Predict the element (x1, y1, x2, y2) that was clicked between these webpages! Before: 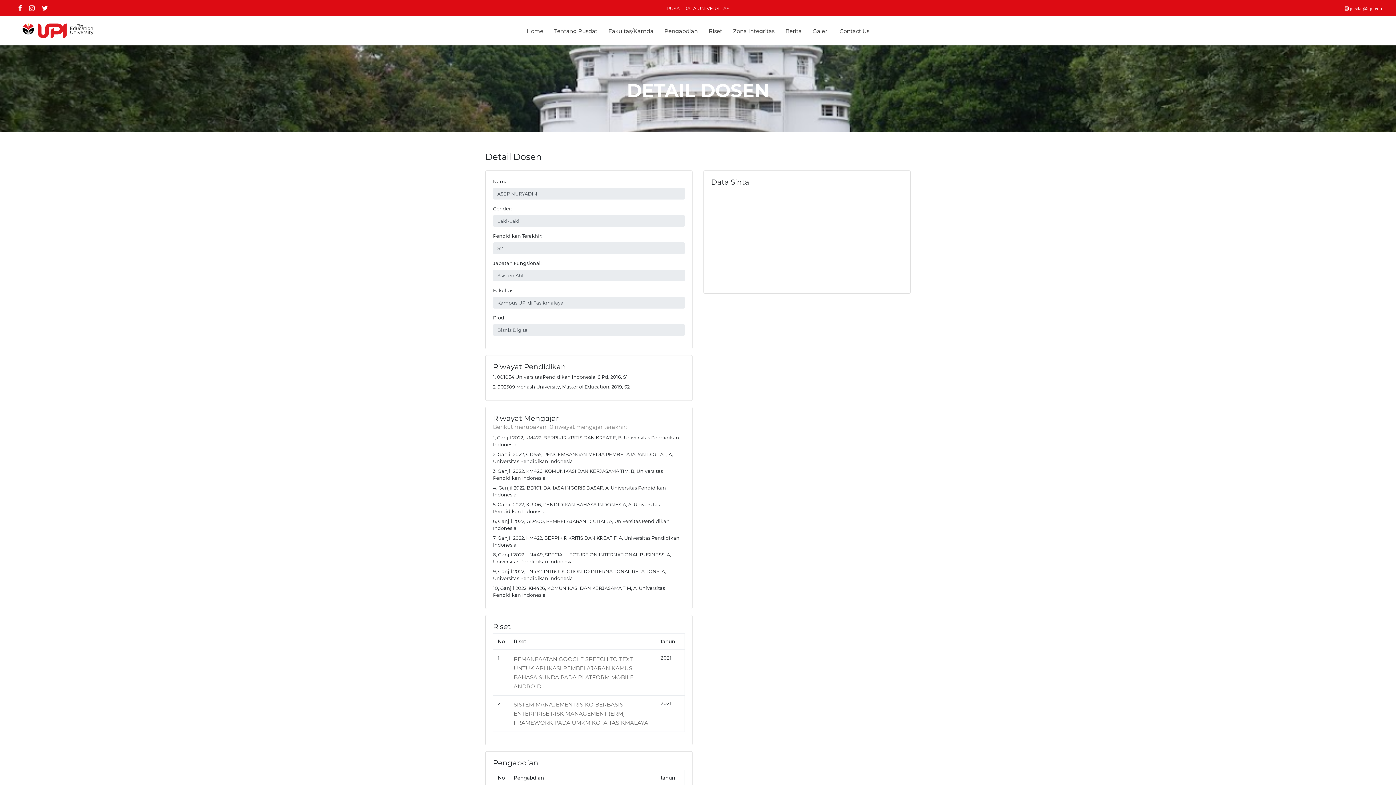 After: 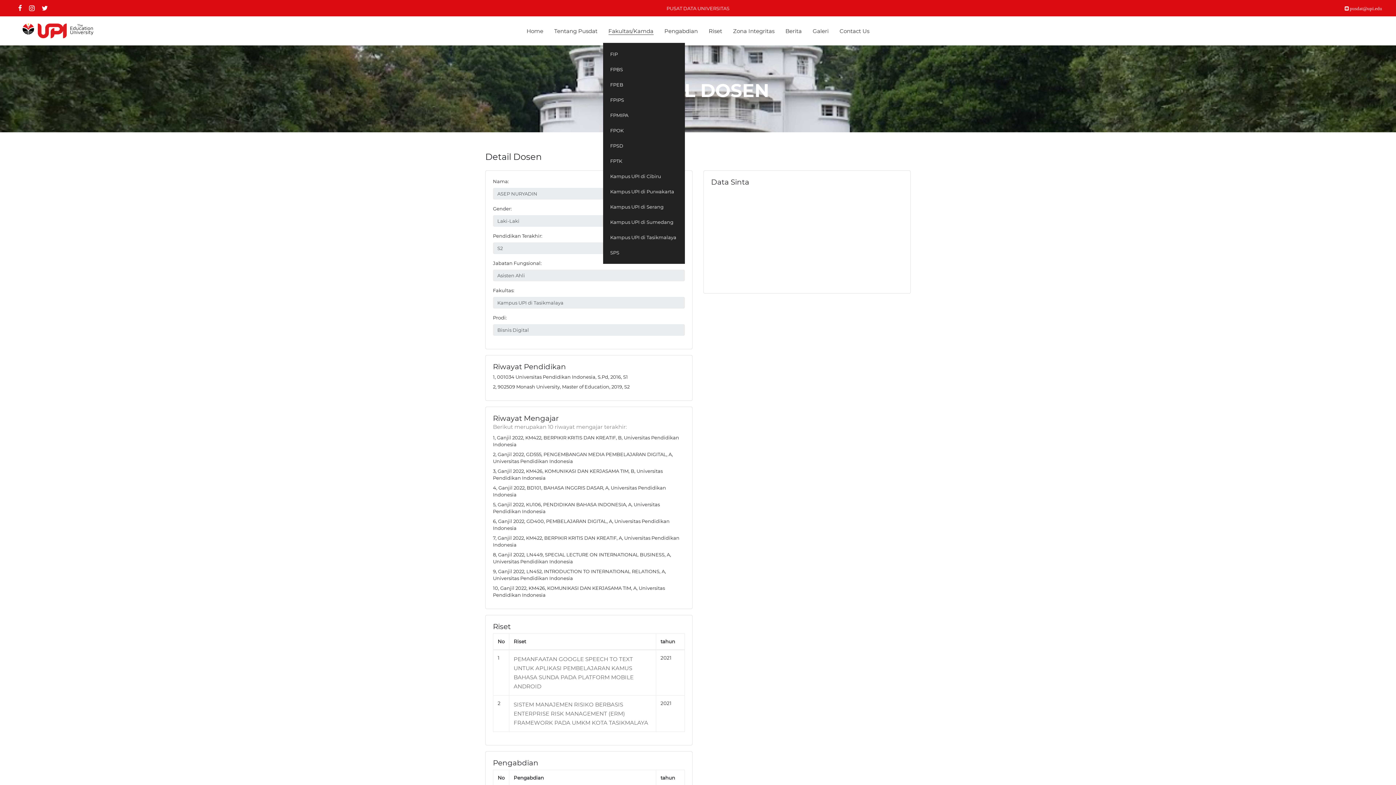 Action: bbox: (608, 27, 653, 34) label: Fakultas/Kamda